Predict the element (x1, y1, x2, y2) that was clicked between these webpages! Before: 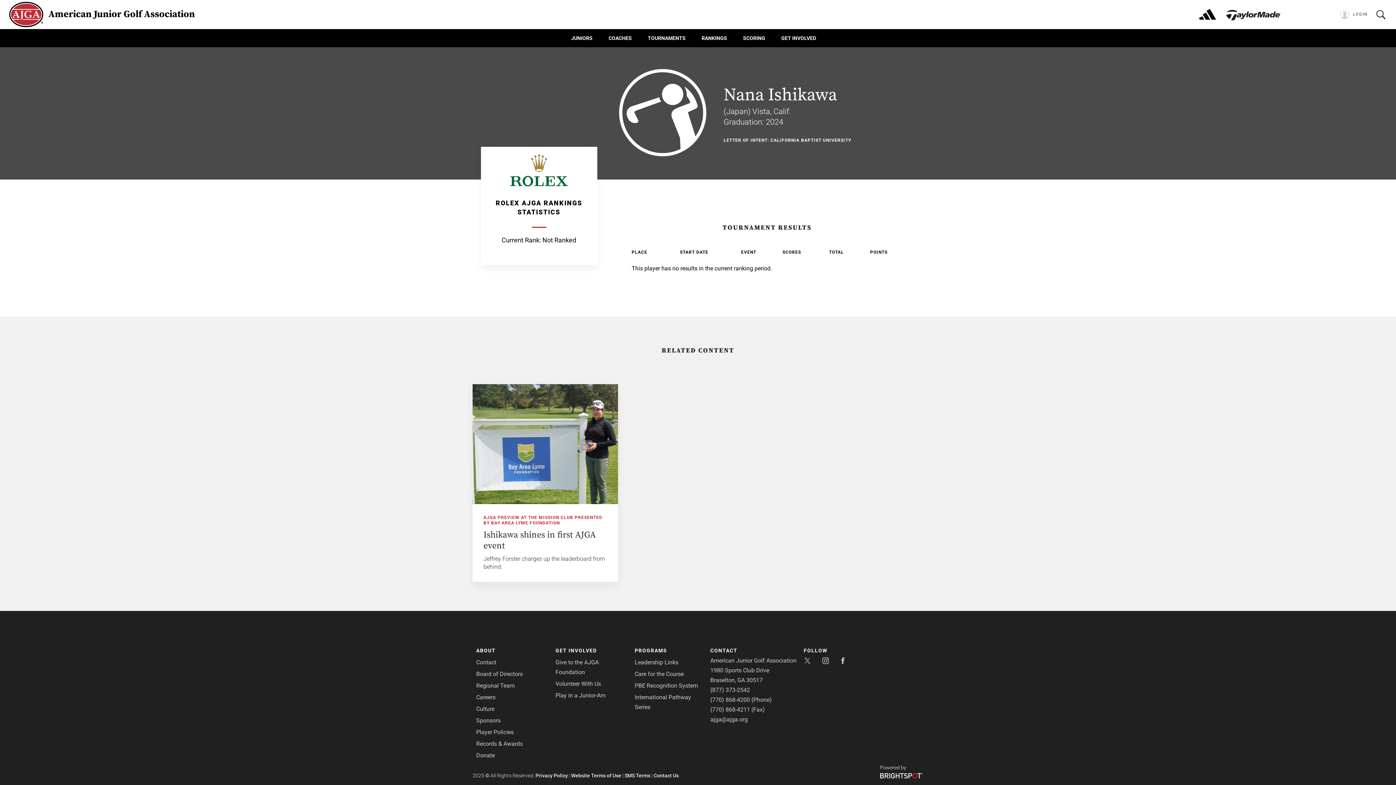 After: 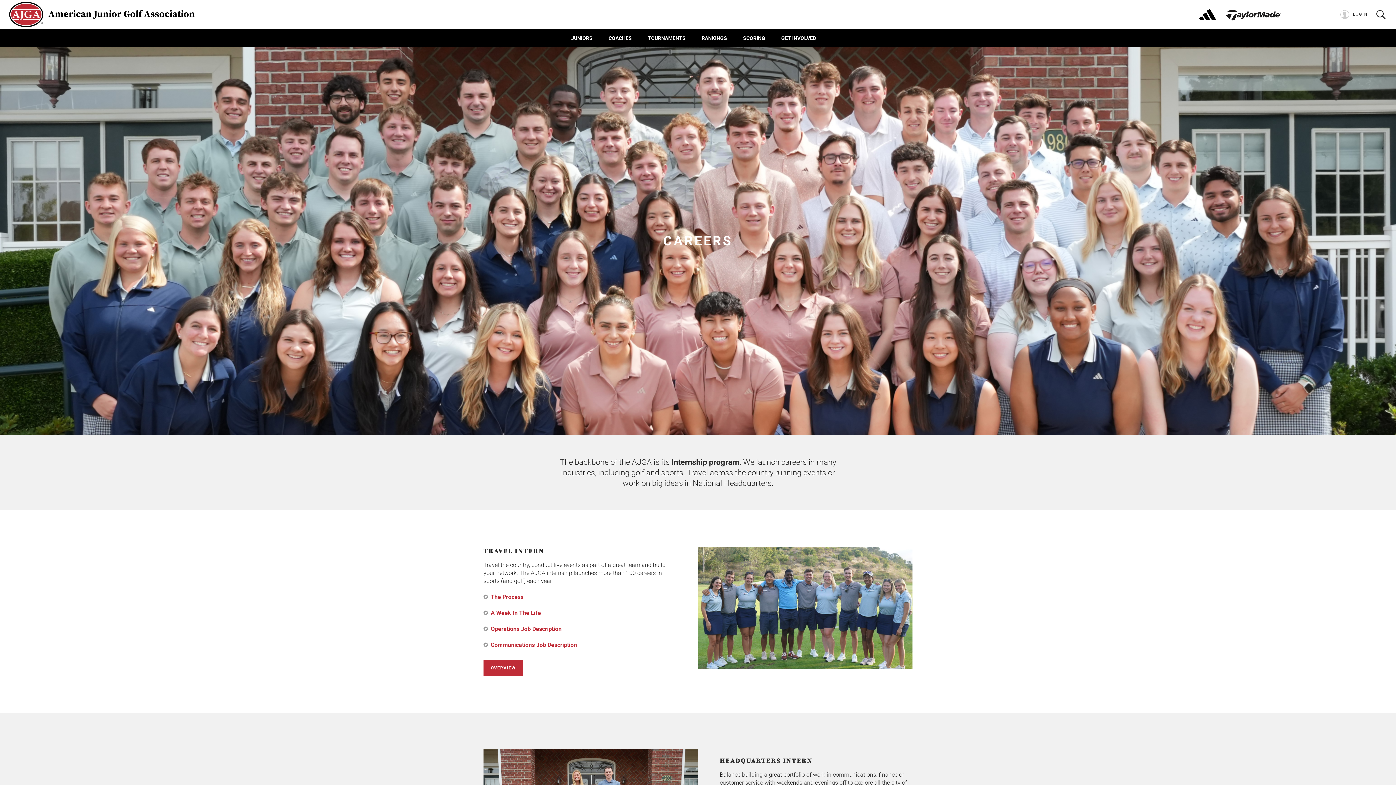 Action: label: Careers bbox: (476, 694, 495, 701)